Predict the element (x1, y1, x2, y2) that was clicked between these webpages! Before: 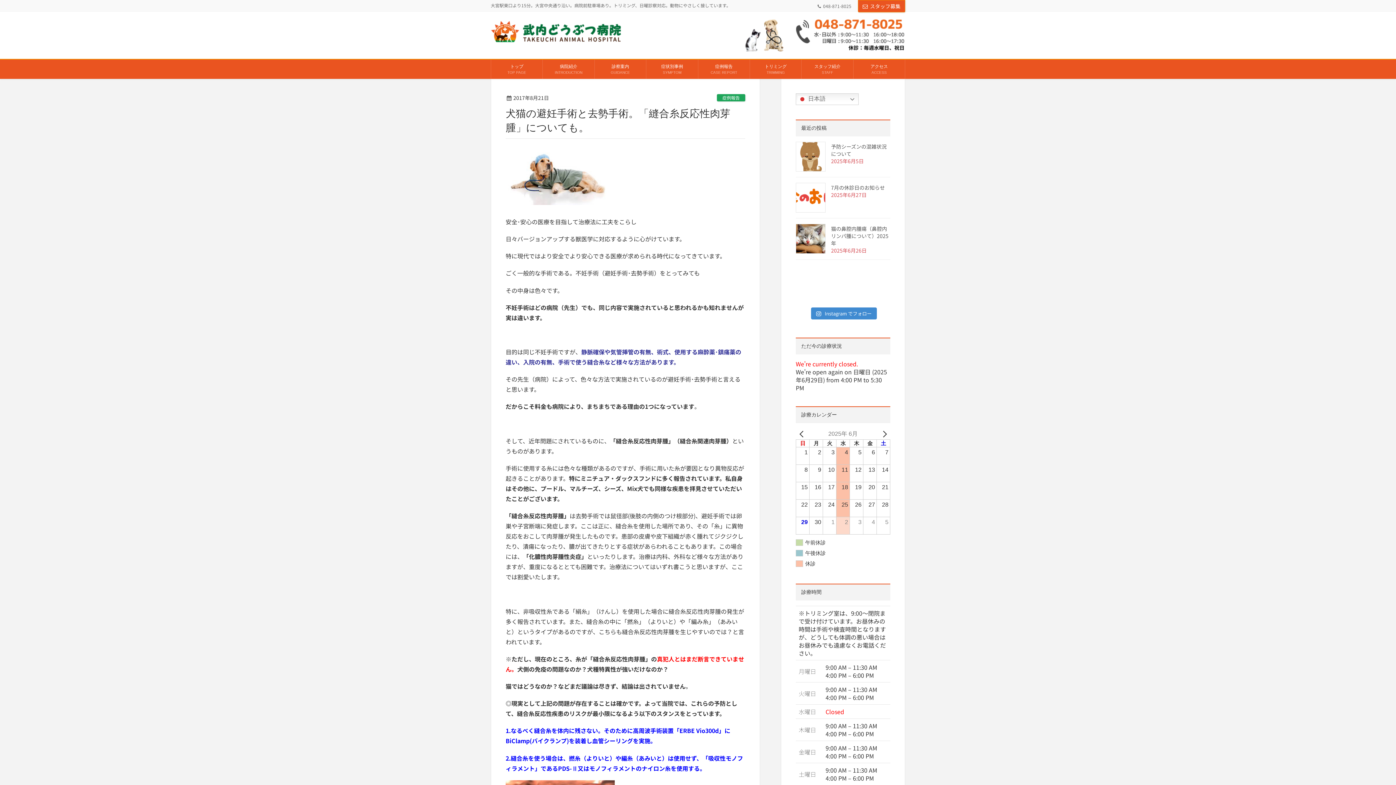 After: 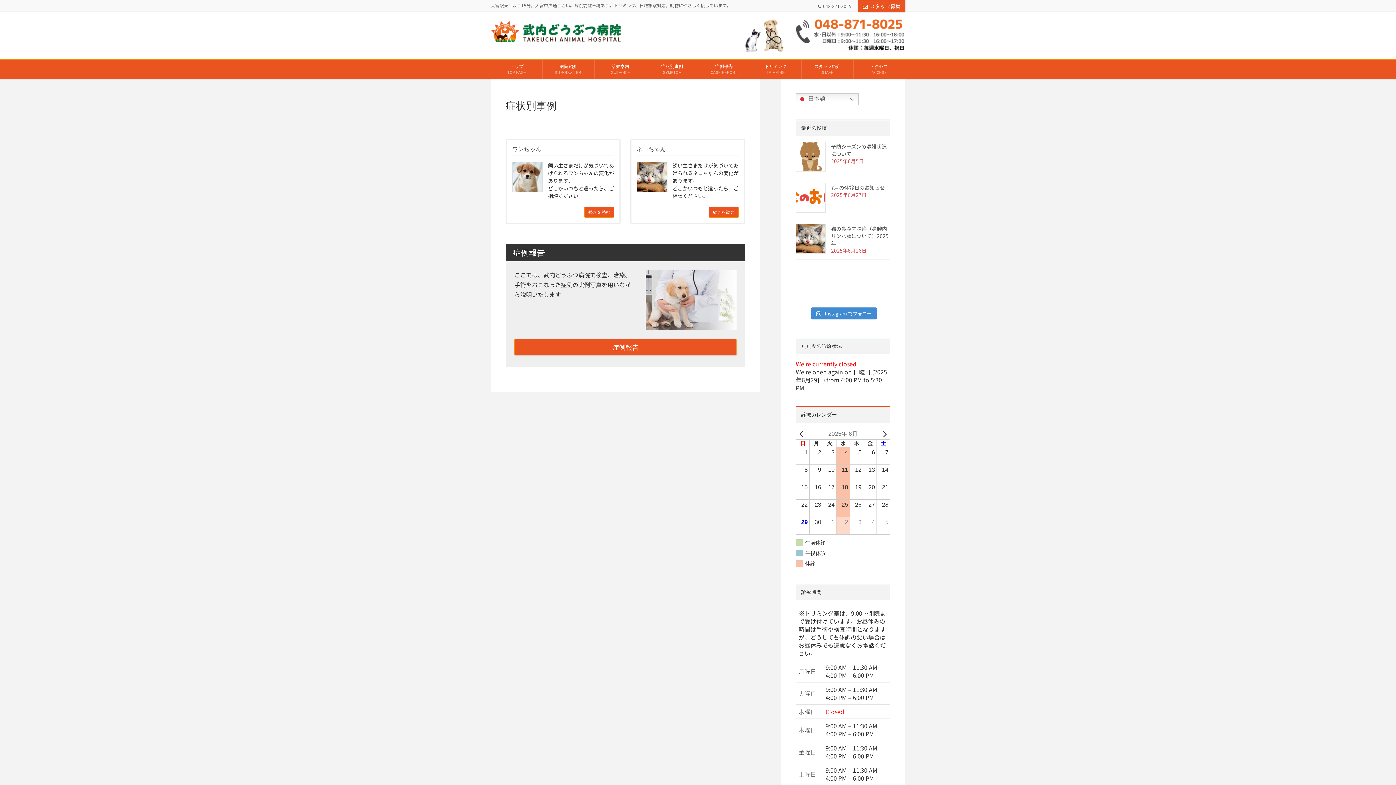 Action: label: 症状別事例
SYMPTOM bbox: (646, 59, 698, 78)